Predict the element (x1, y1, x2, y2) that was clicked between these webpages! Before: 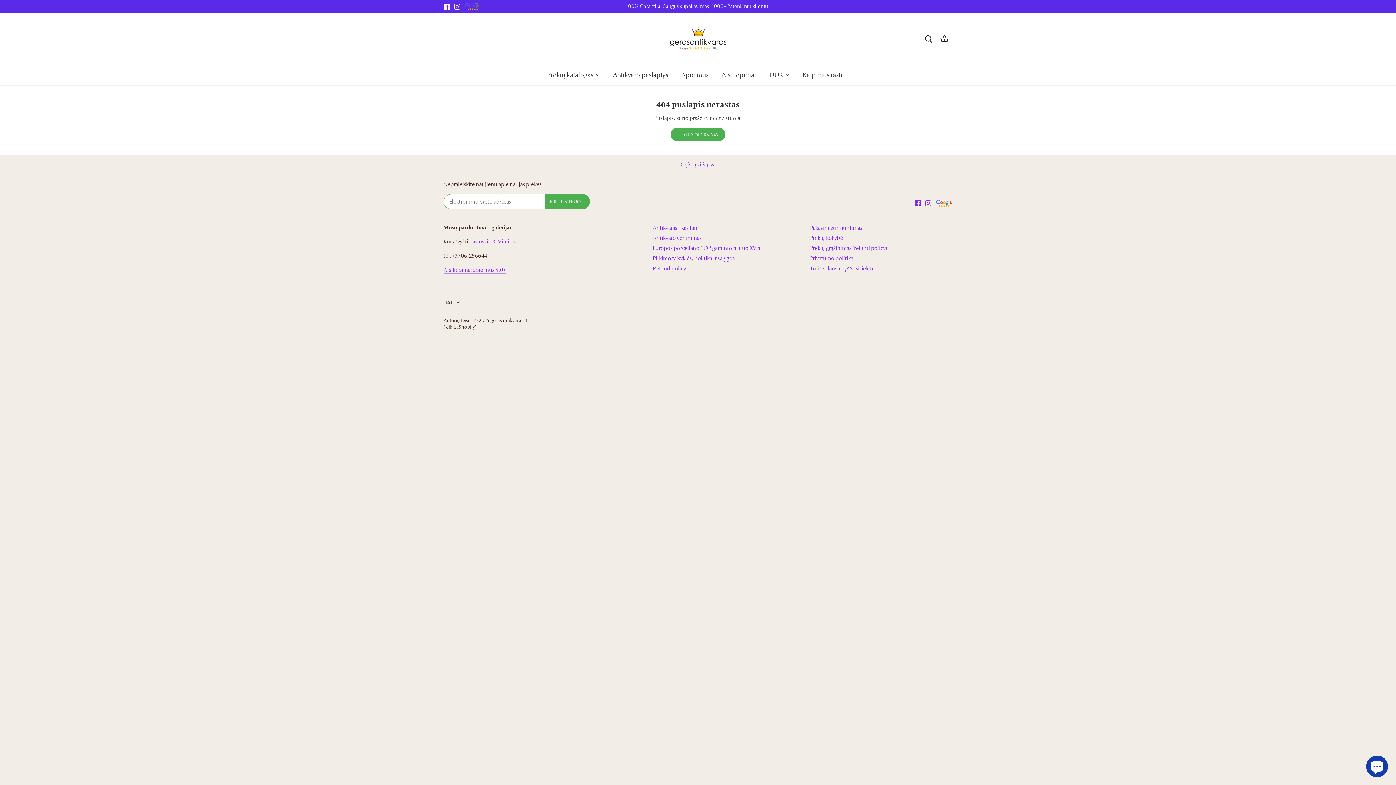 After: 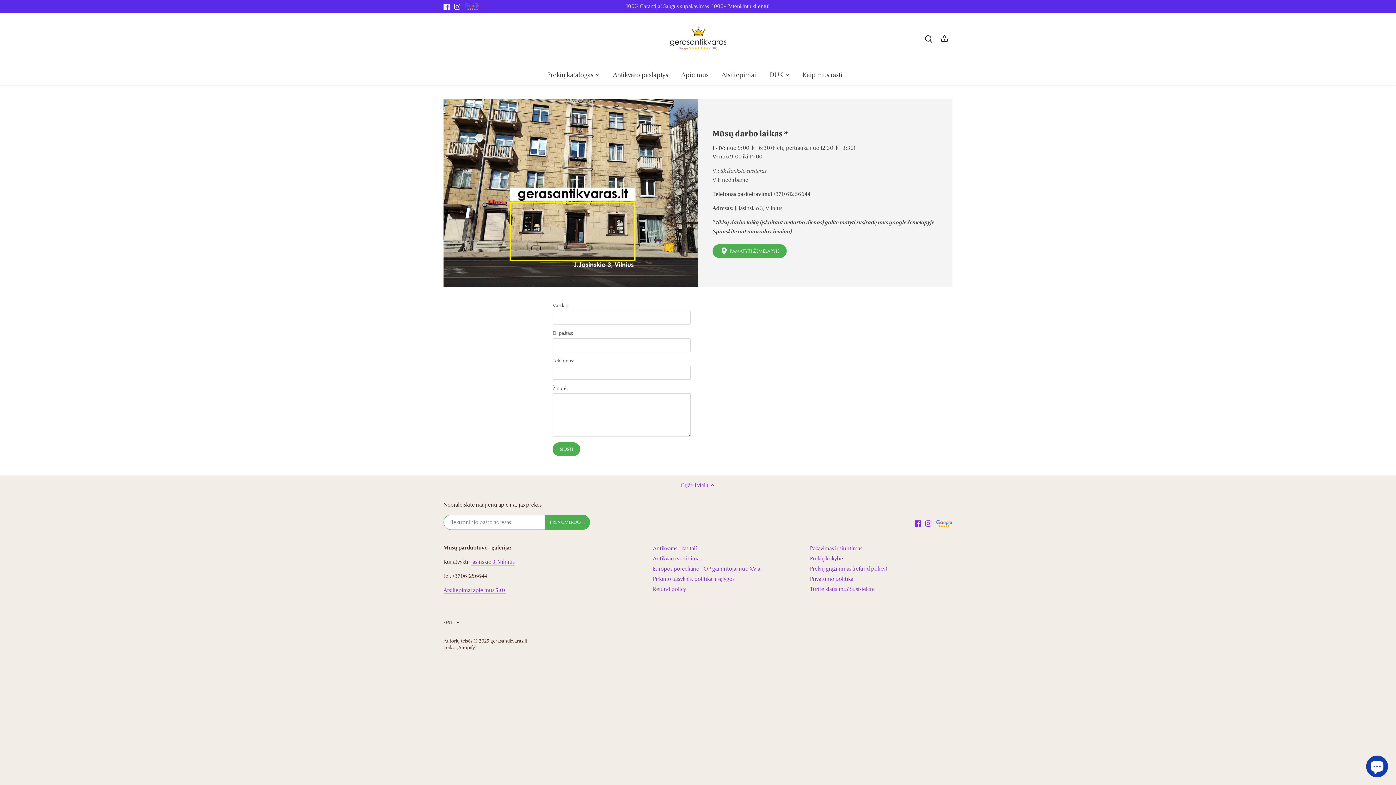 Action: bbox: (810, 265, 874, 272) label: Turite klausimų? Susisiekite